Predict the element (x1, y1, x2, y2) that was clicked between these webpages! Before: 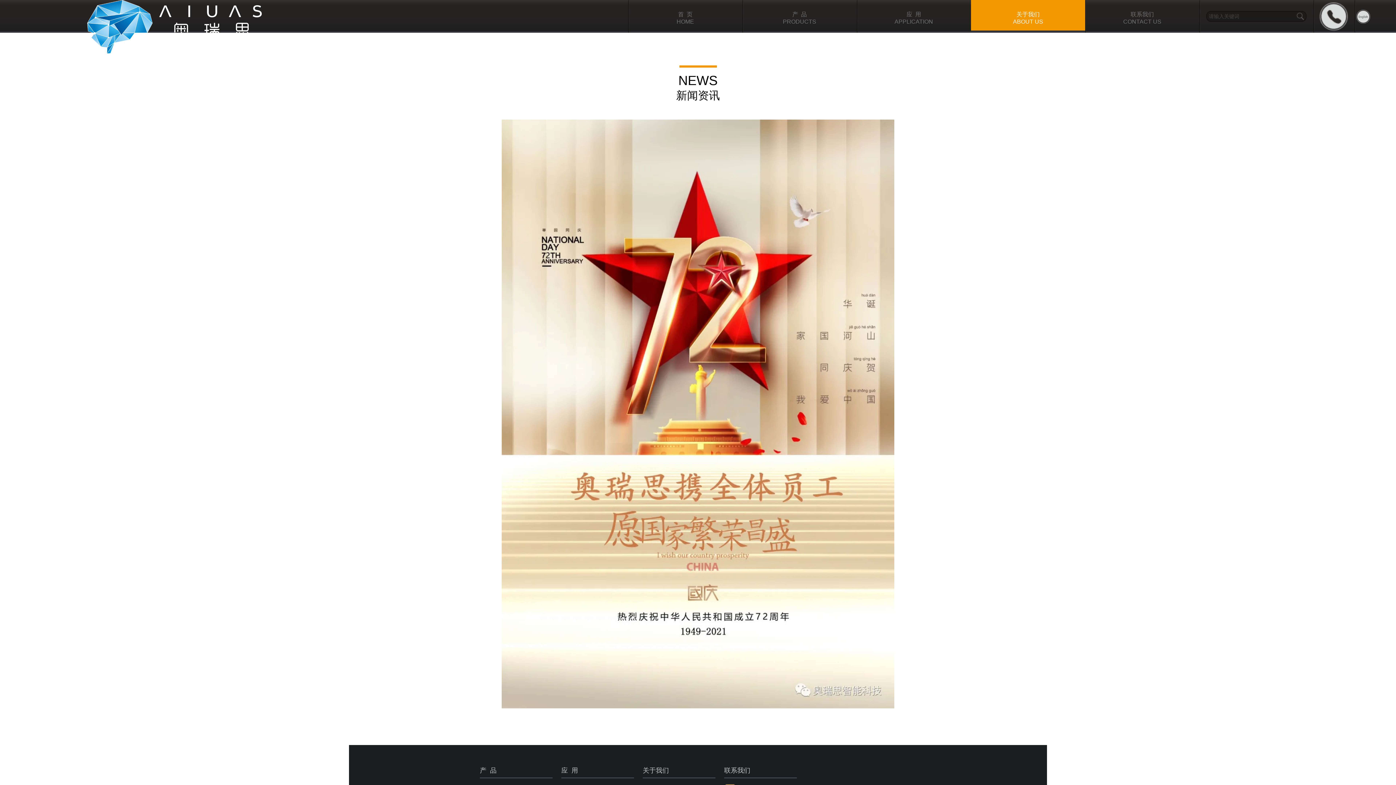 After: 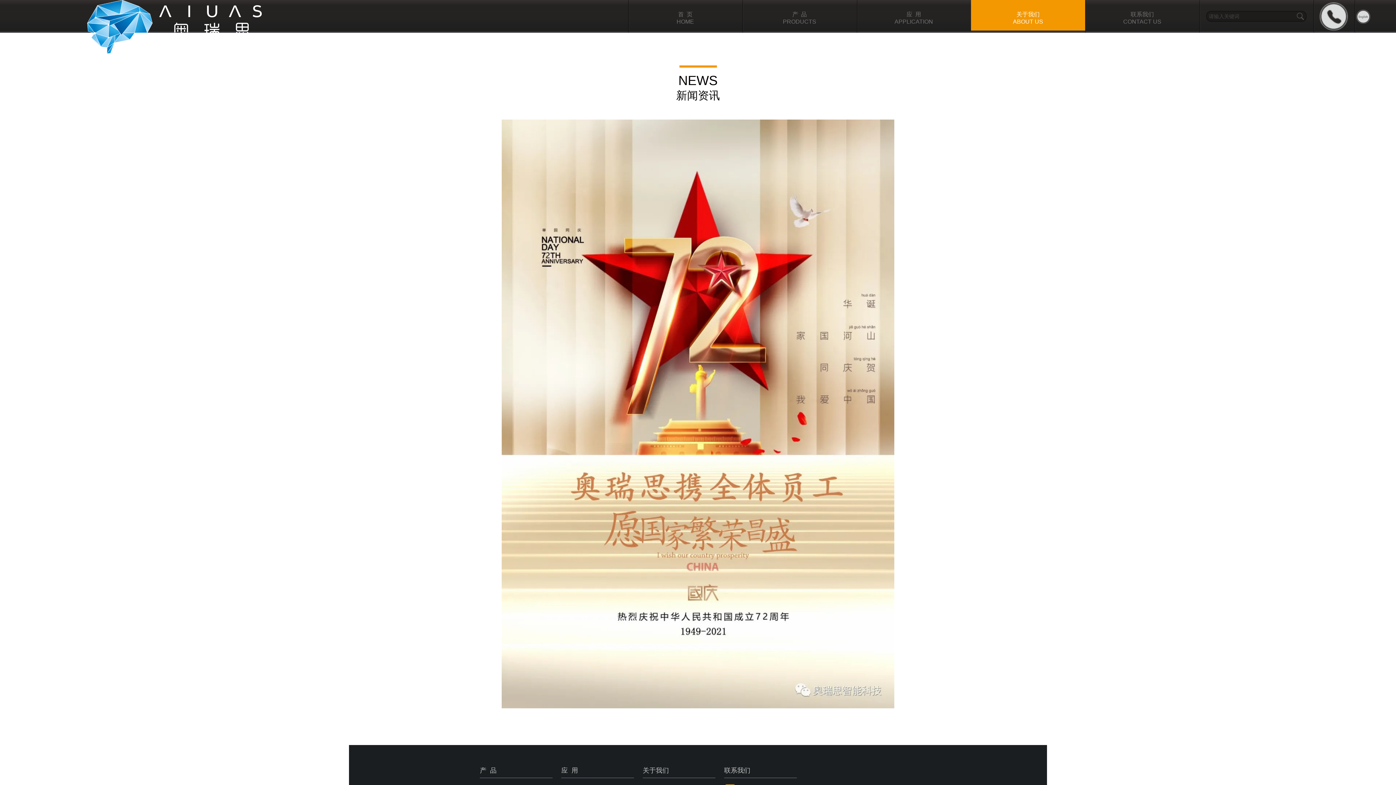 Action: bbox: (1313, 0, 1355, 32)